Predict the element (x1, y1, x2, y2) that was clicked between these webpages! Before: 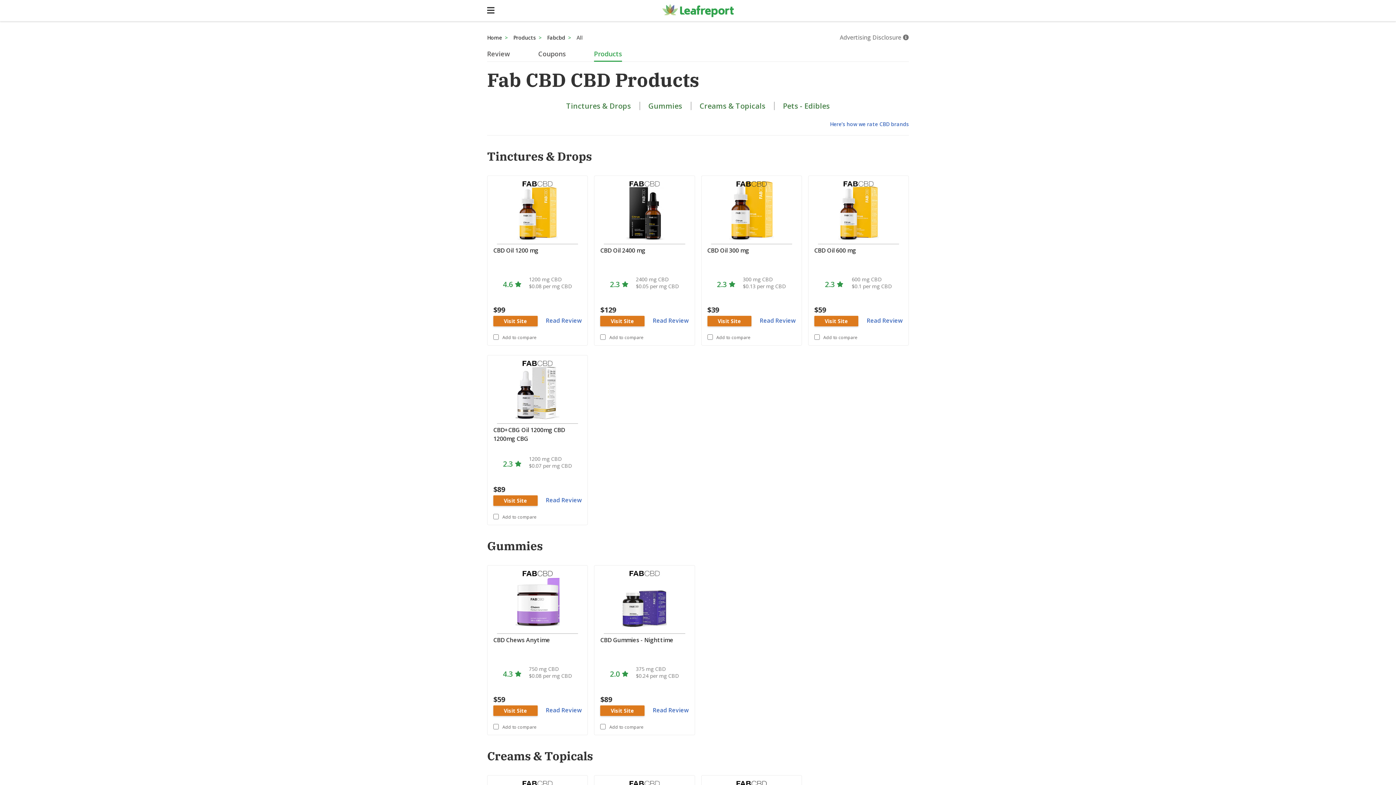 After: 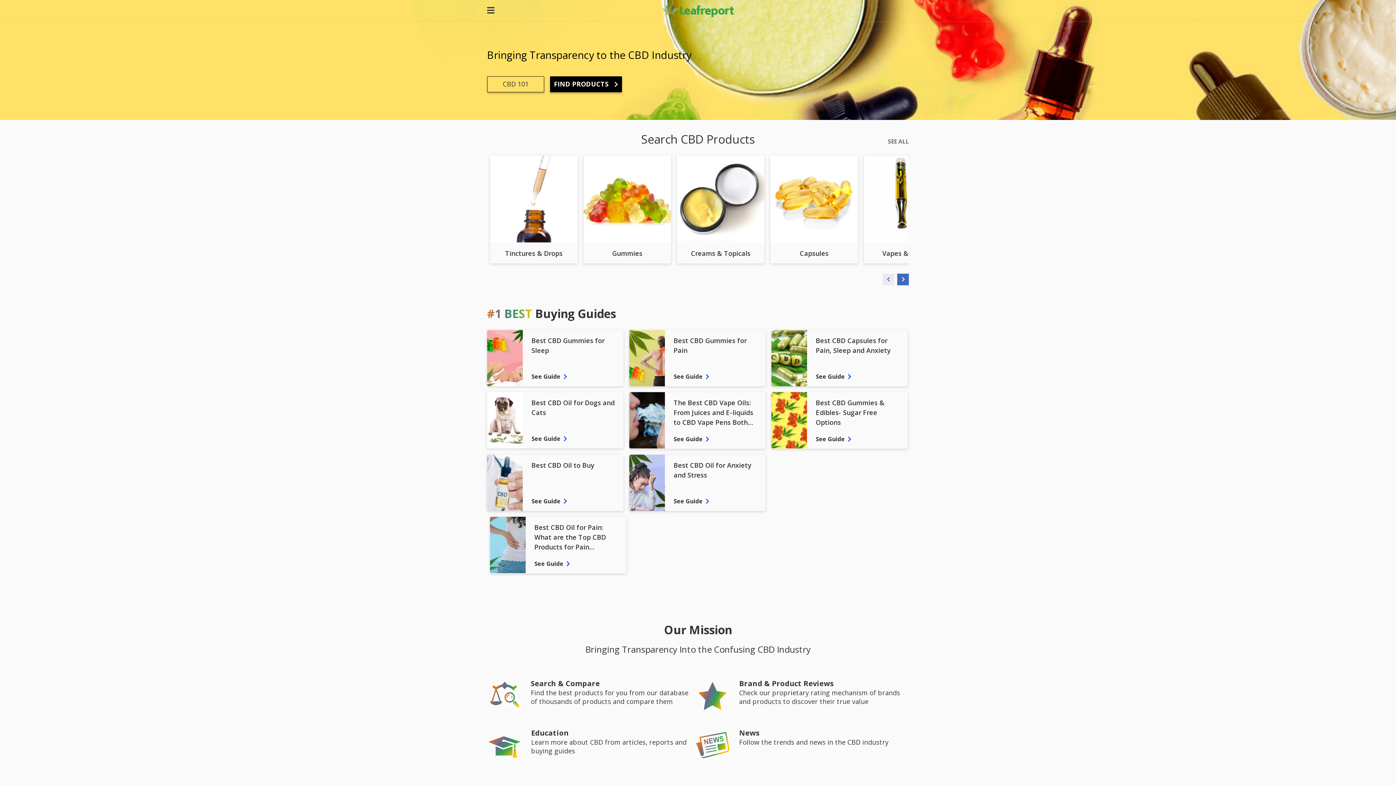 Action: bbox: (487, 34, 502, 41) label: Home